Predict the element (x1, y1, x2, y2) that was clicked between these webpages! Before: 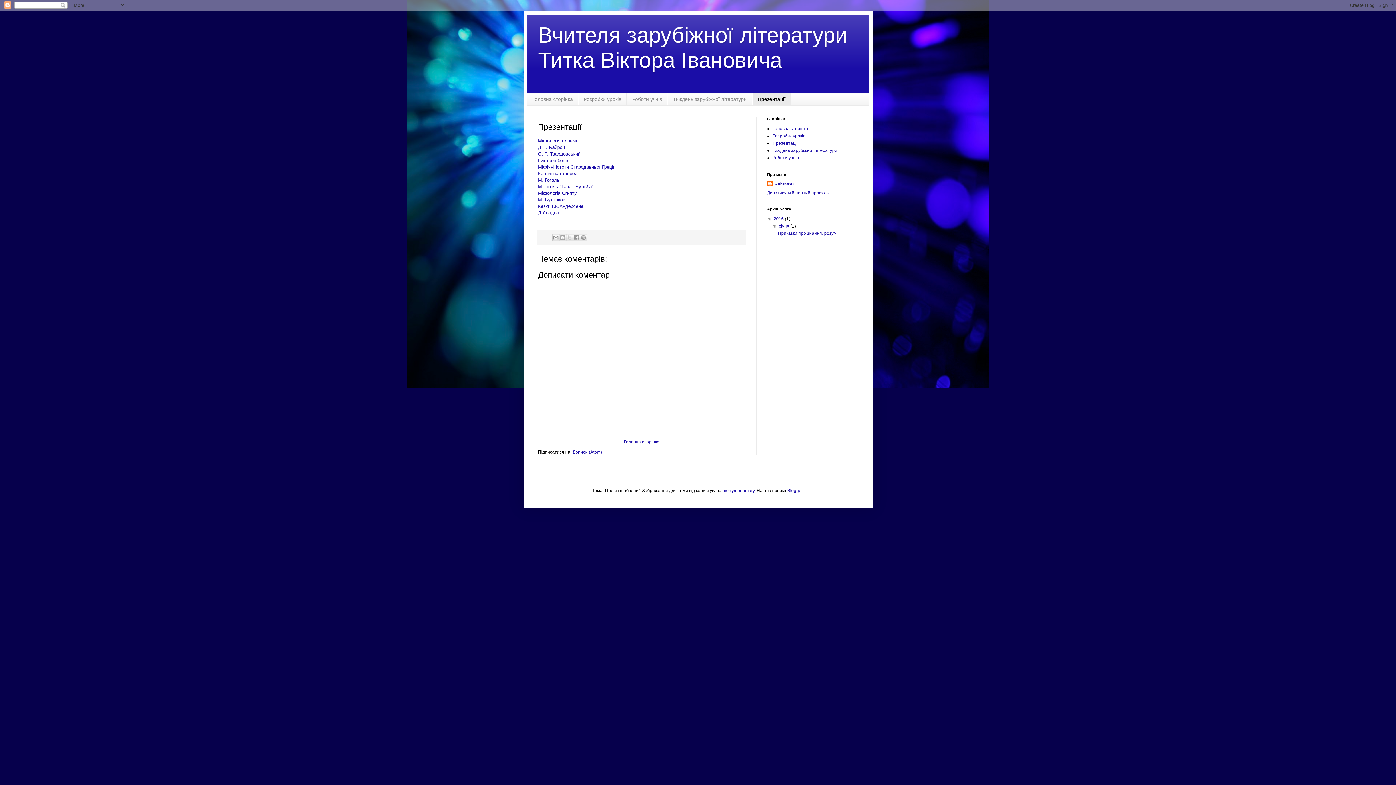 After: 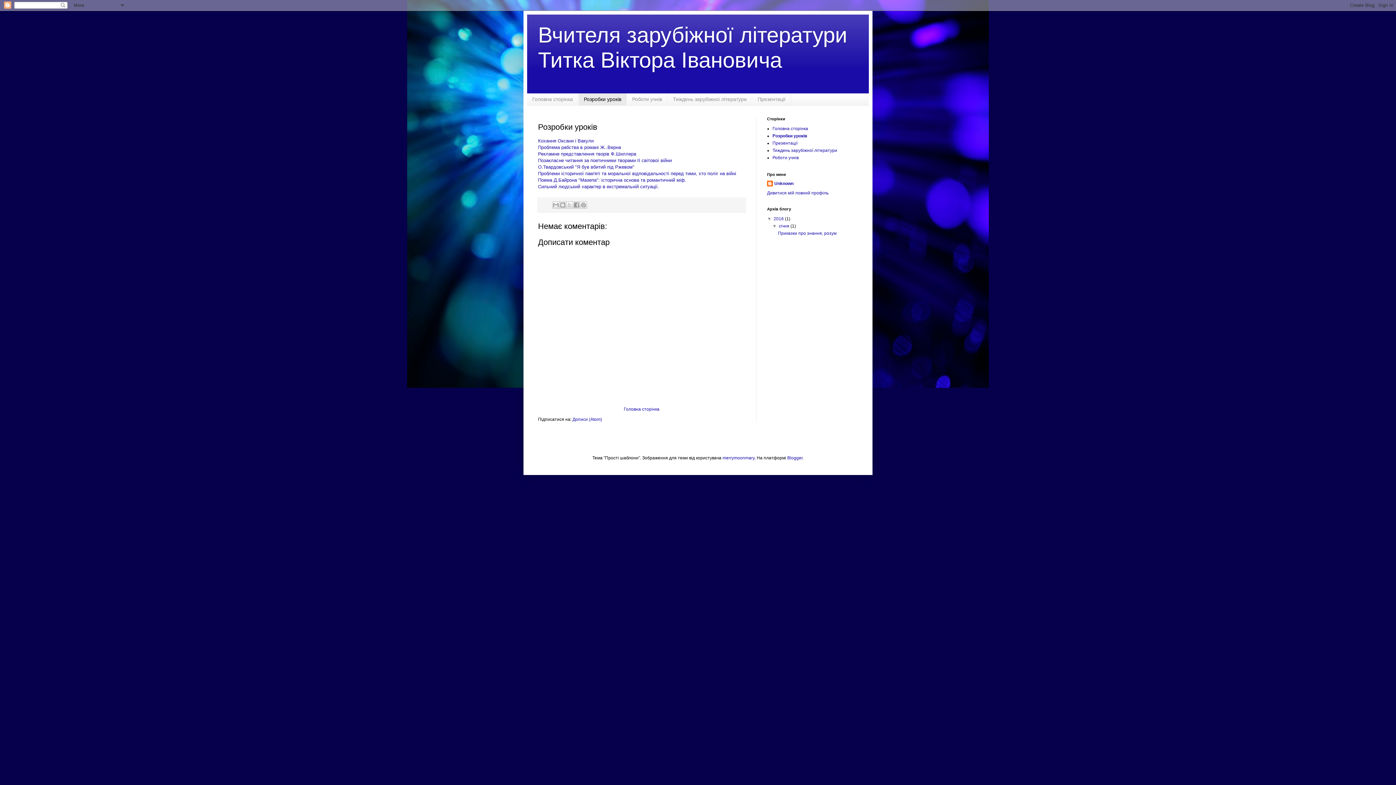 Action: bbox: (772, 133, 805, 138) label: Розробки уроків